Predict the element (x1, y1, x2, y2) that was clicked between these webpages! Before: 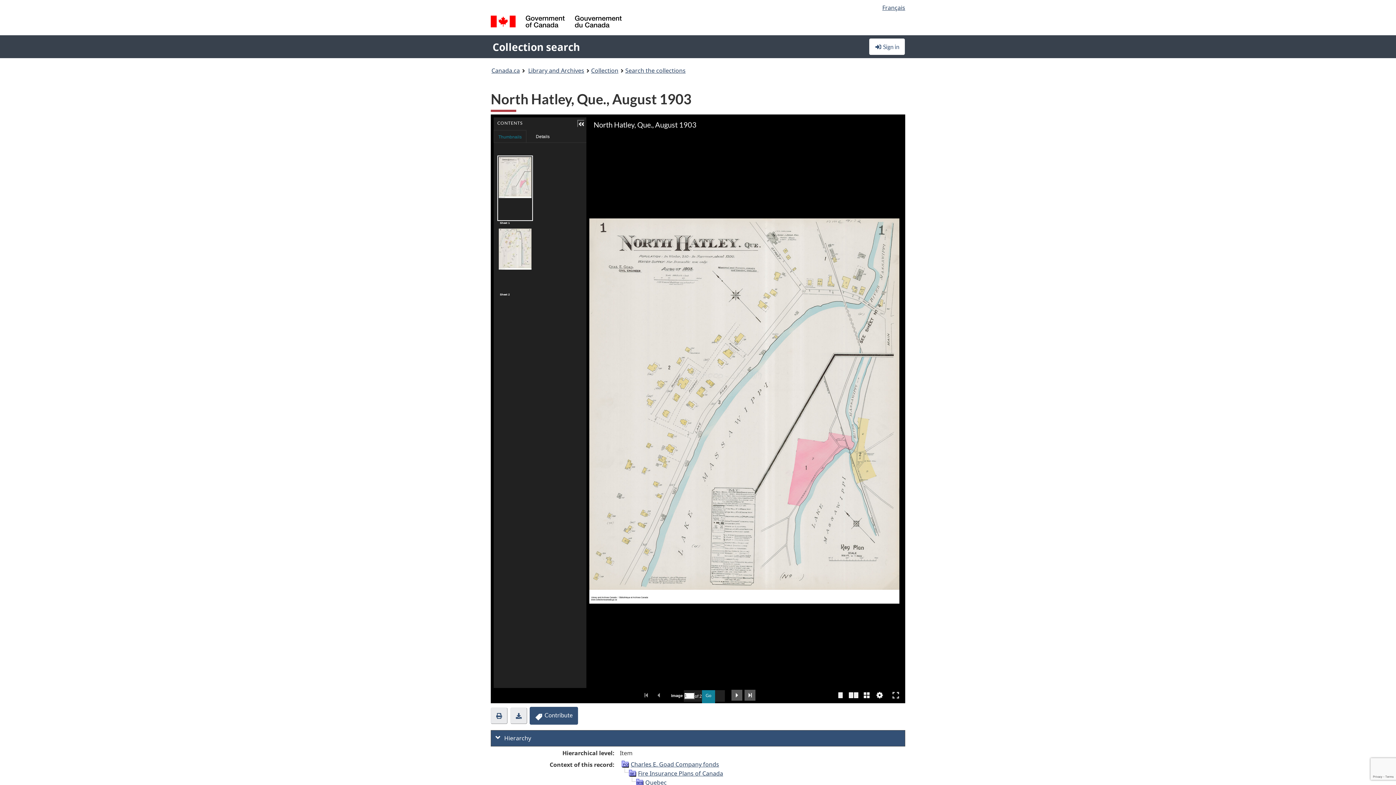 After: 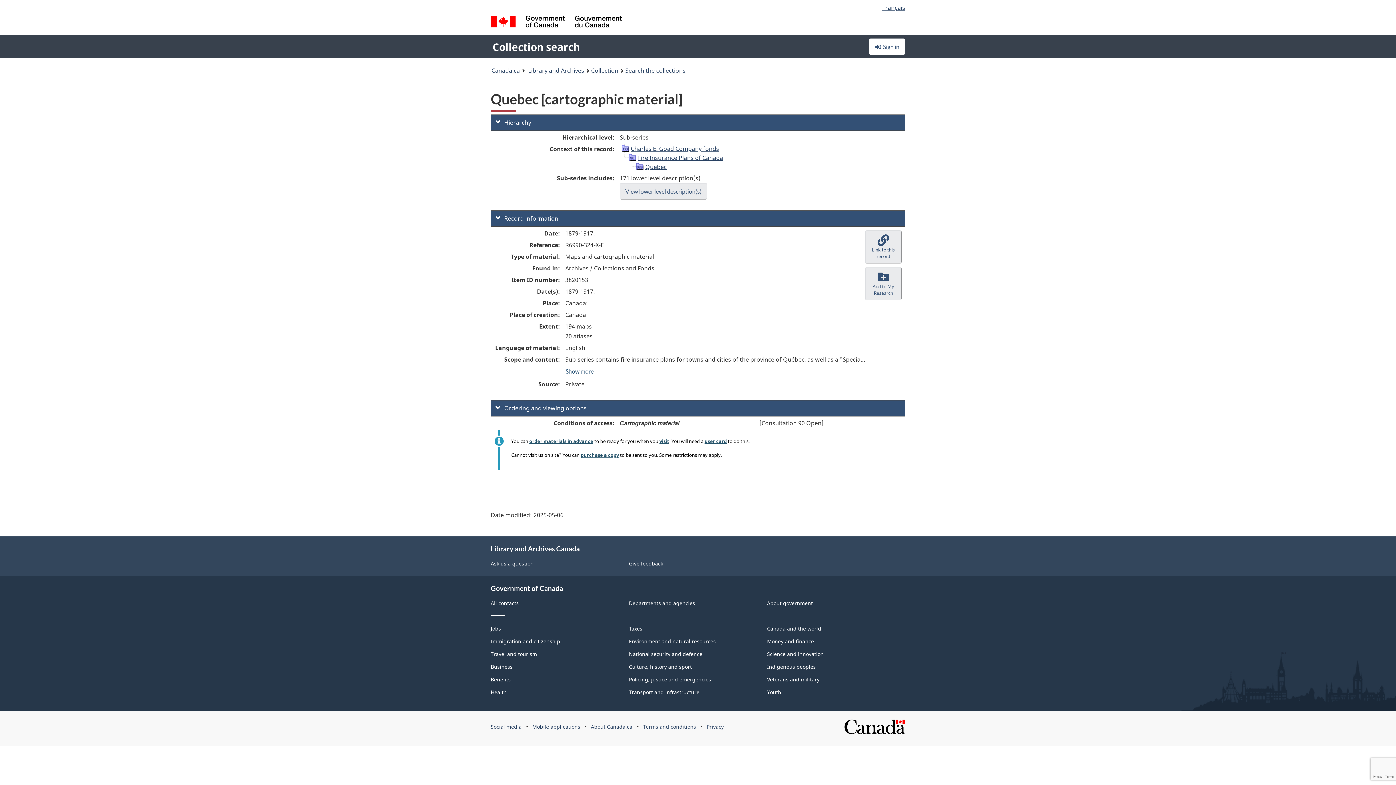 Action: bbox: (645, 778, 666, 786) label: Quebec